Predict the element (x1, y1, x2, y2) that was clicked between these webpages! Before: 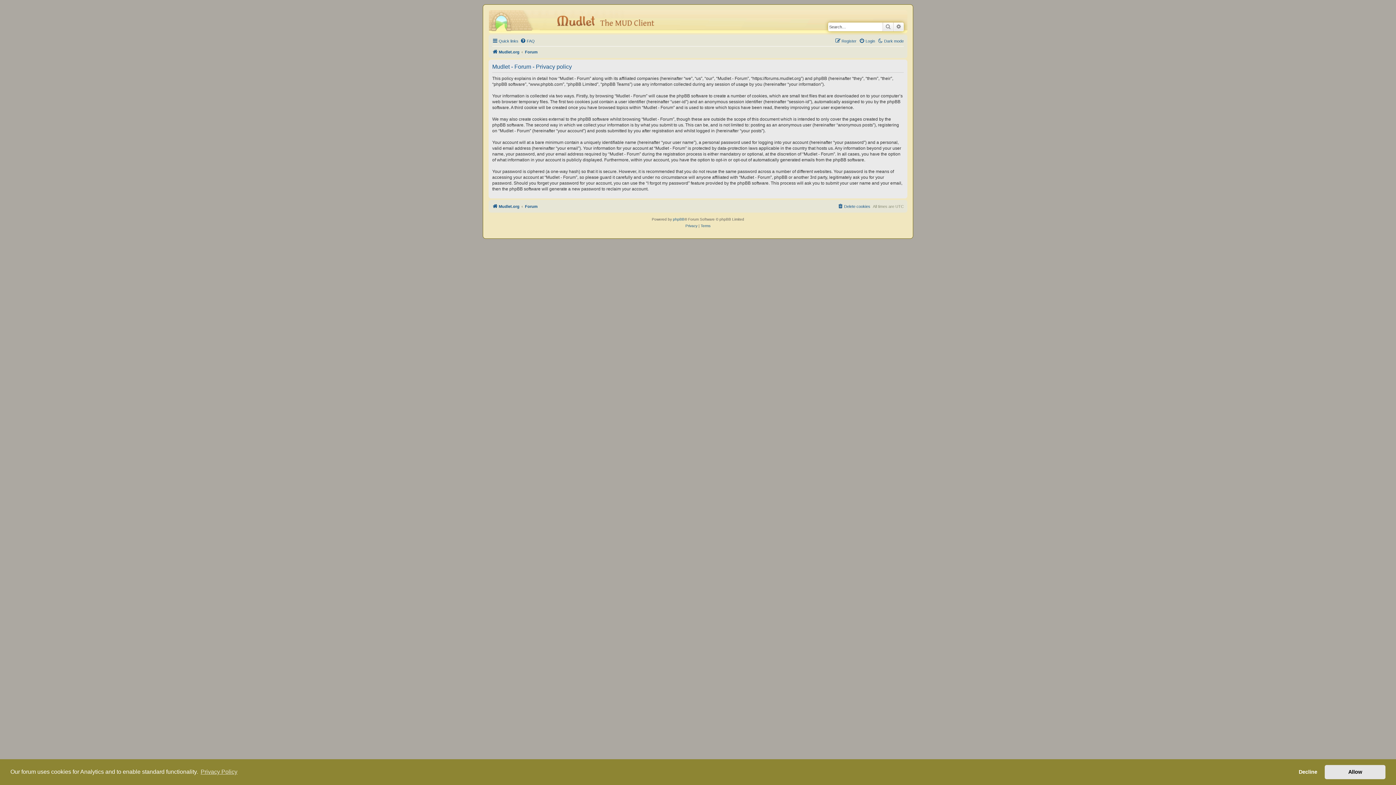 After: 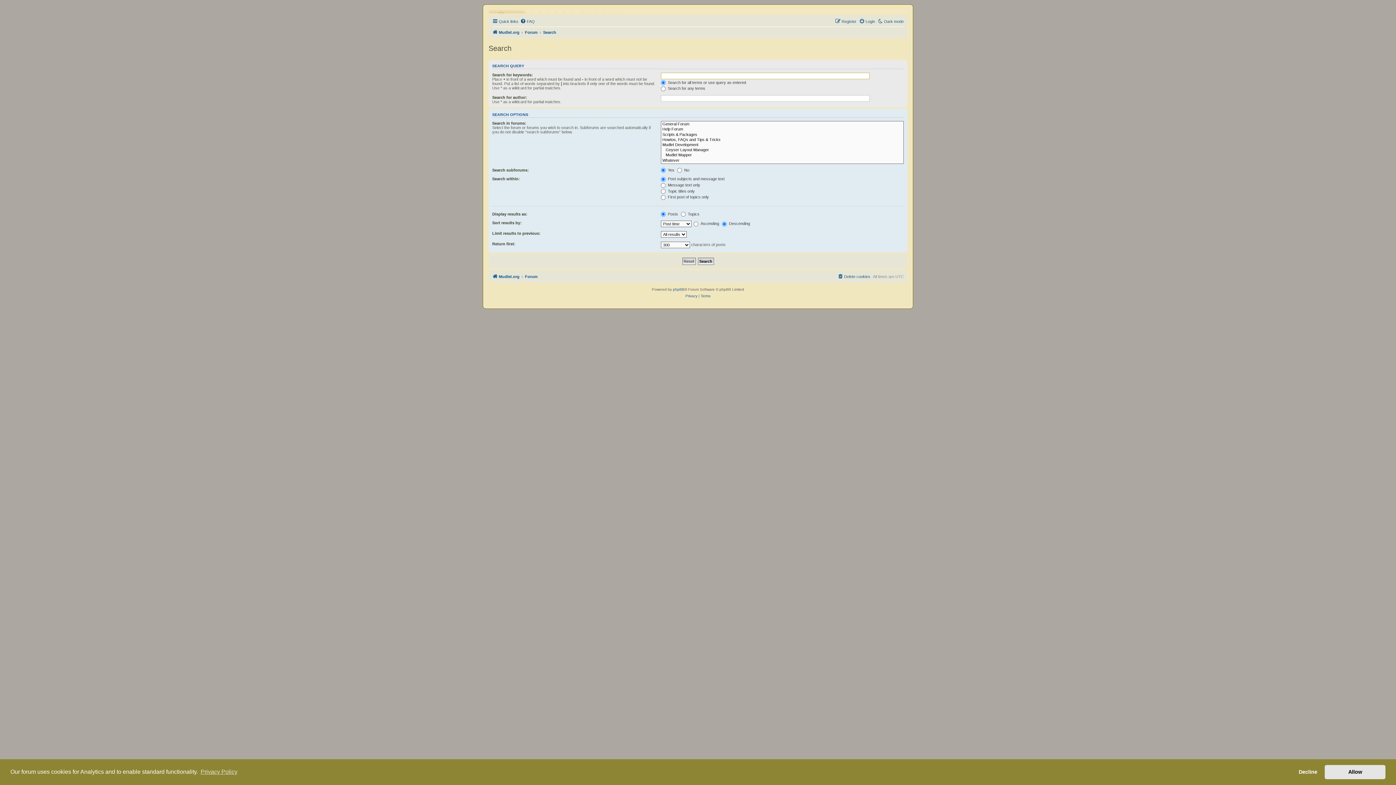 Action: bbox: (893, 22, 904, 31) label: Advanced search